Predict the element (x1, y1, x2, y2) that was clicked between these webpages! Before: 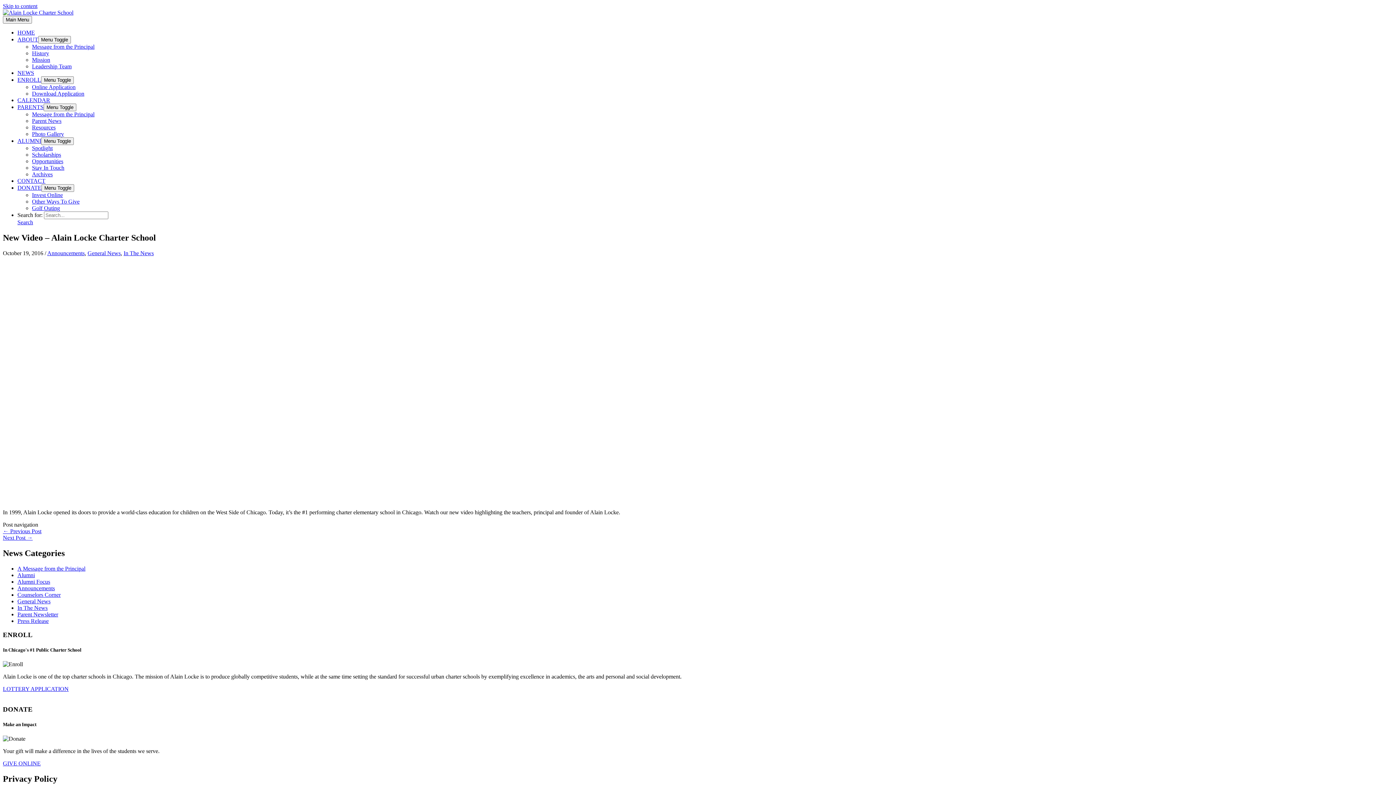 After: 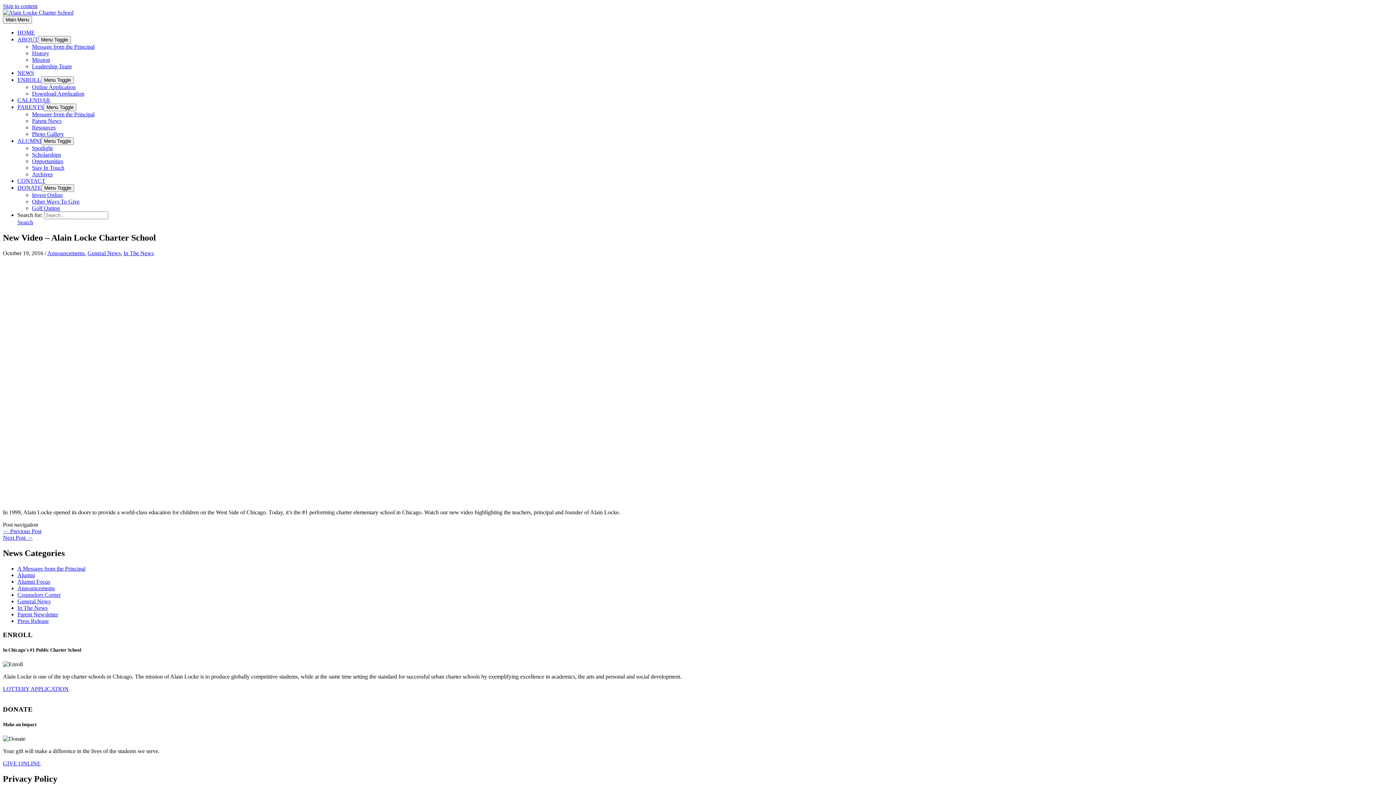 Action: bbox: (17, 219, 33, 225) label: Search icon link